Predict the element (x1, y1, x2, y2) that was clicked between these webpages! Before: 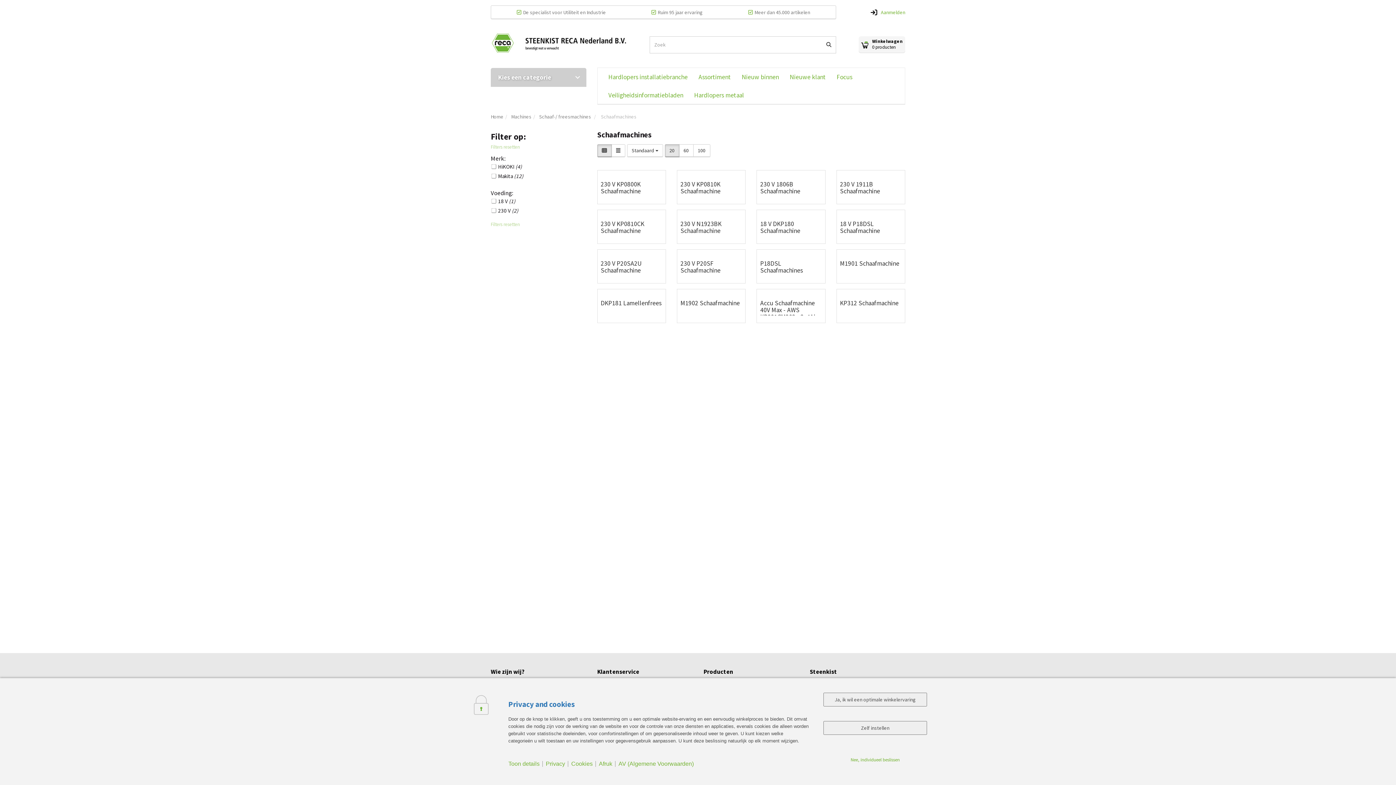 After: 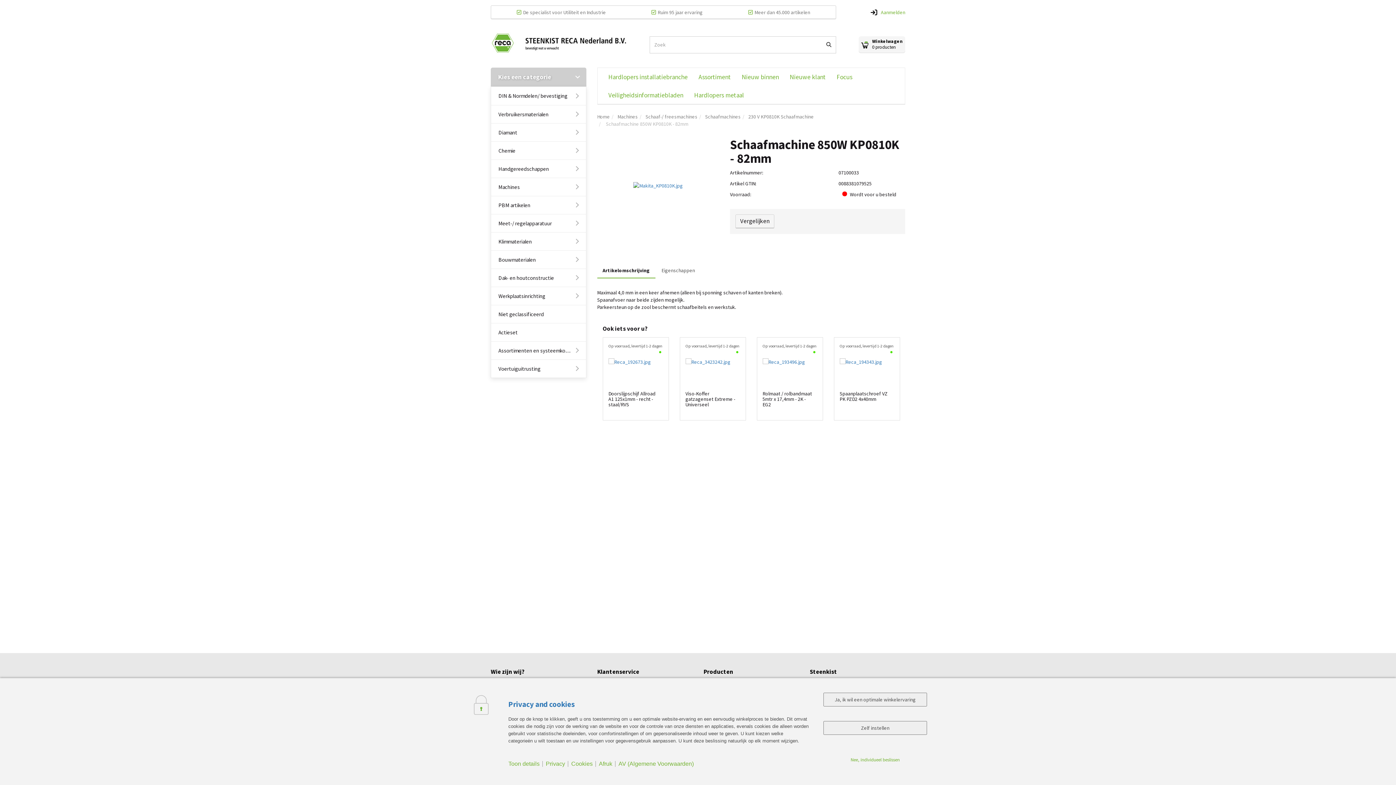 Action: bbox: (677, 170, 745, 203) label: 230 V KP0810K Schaafmachine